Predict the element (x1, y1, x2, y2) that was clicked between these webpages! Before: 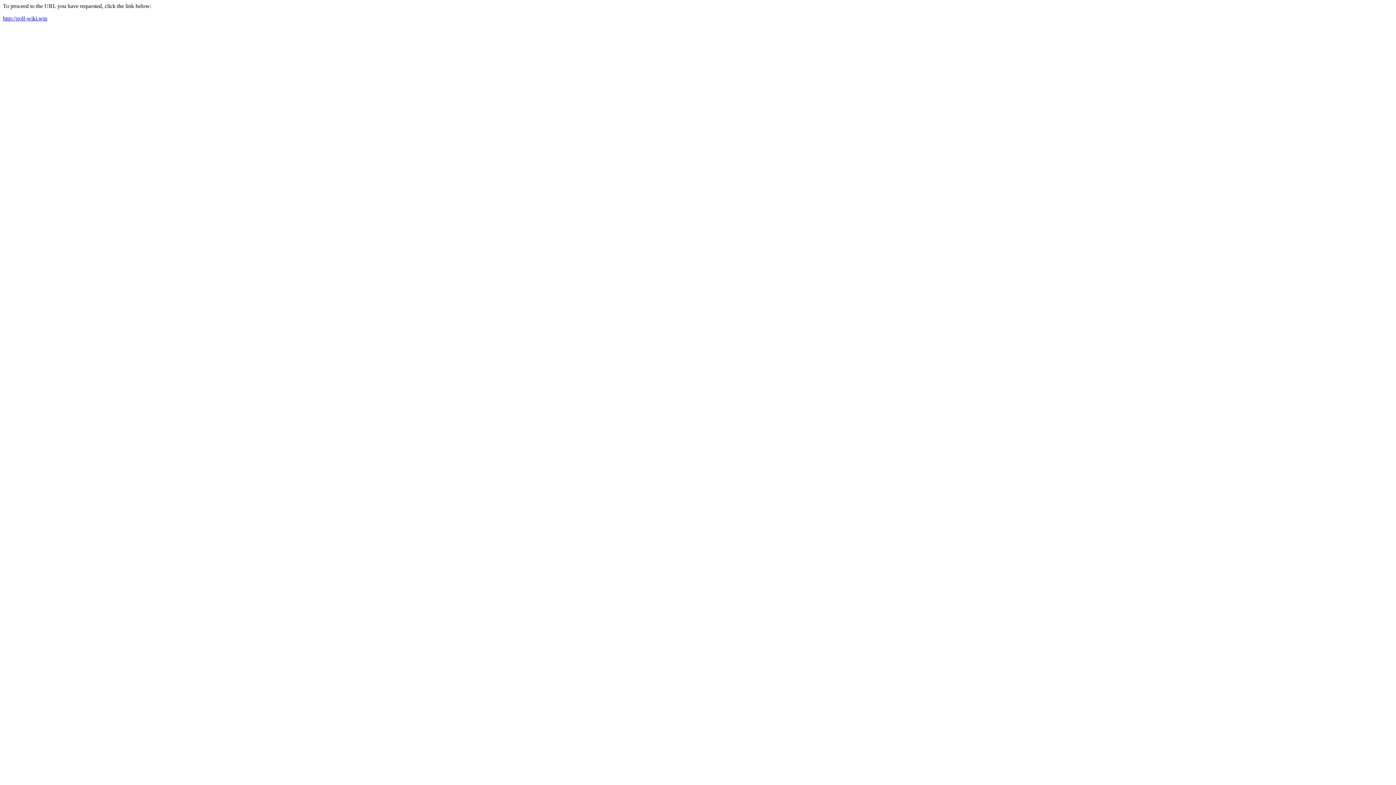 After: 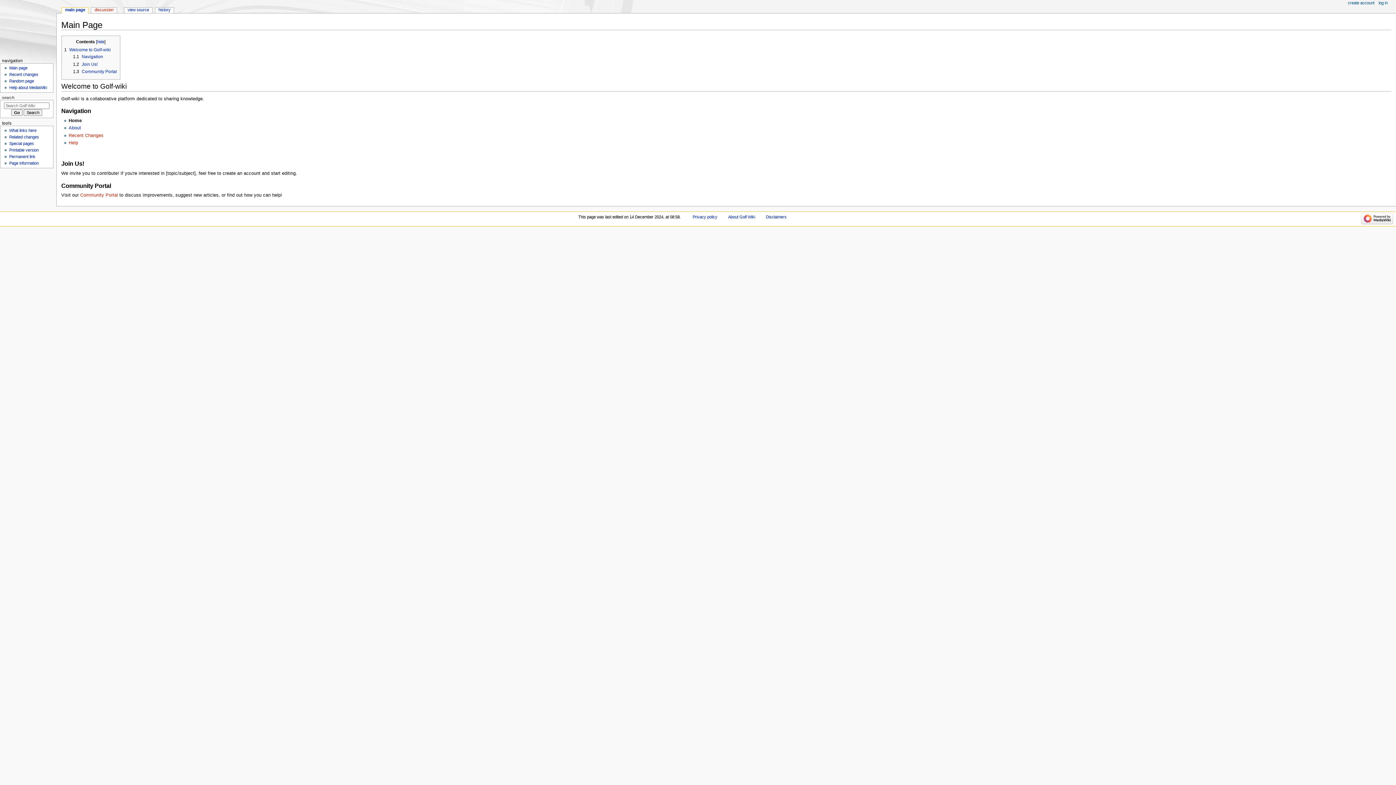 Action: bbox: (2, 15, 47, 21) label: http://golf-wiki.win